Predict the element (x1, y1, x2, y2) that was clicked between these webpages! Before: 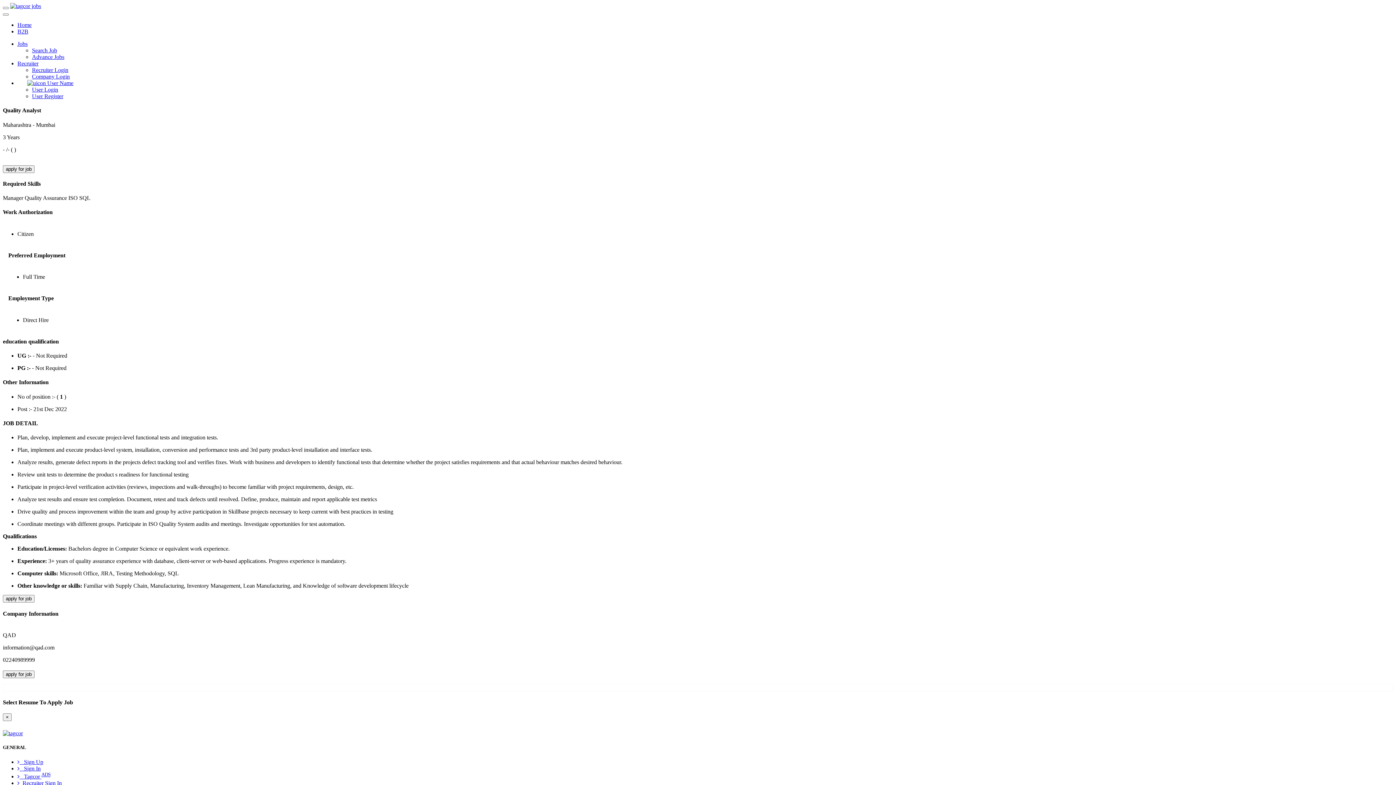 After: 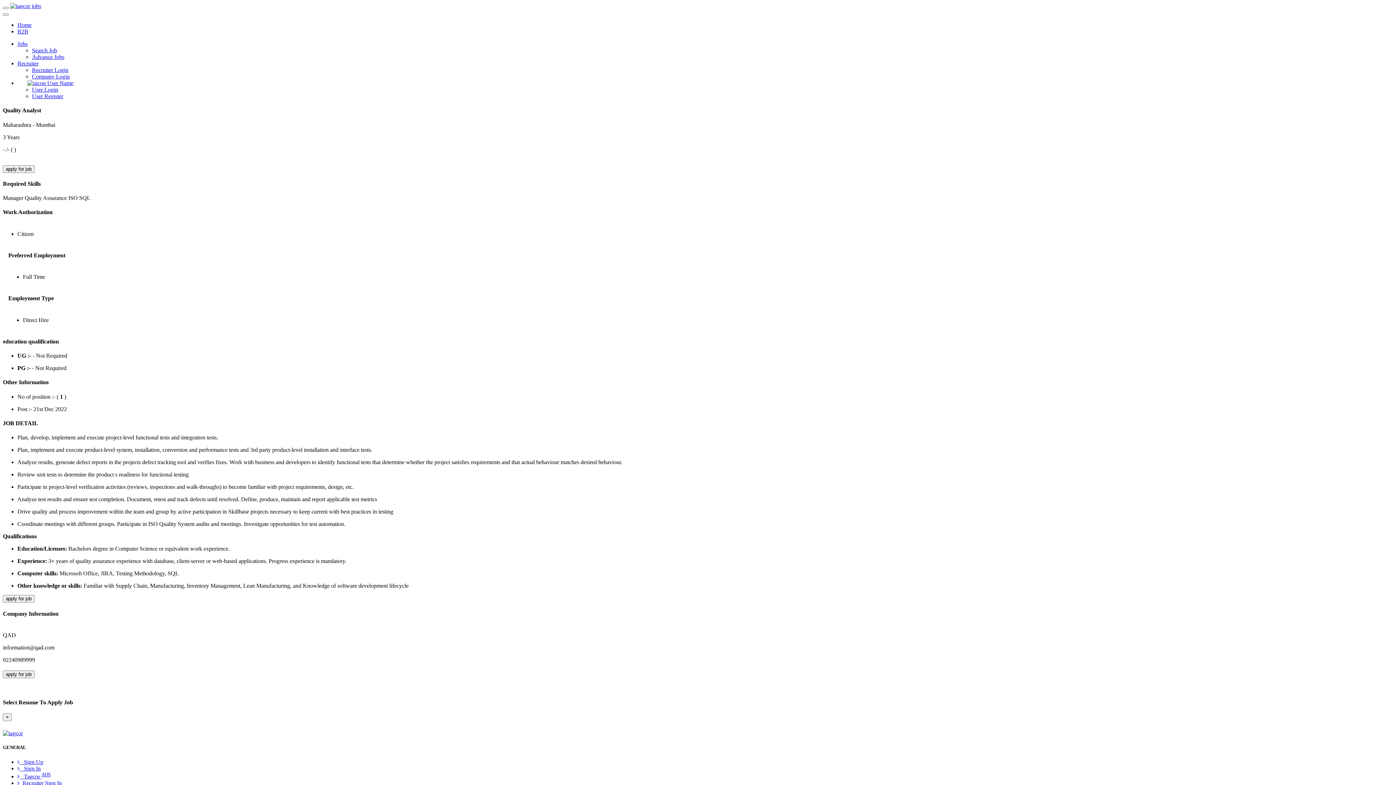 Action: bbox: (17, 28, 28, 34) label: B2B